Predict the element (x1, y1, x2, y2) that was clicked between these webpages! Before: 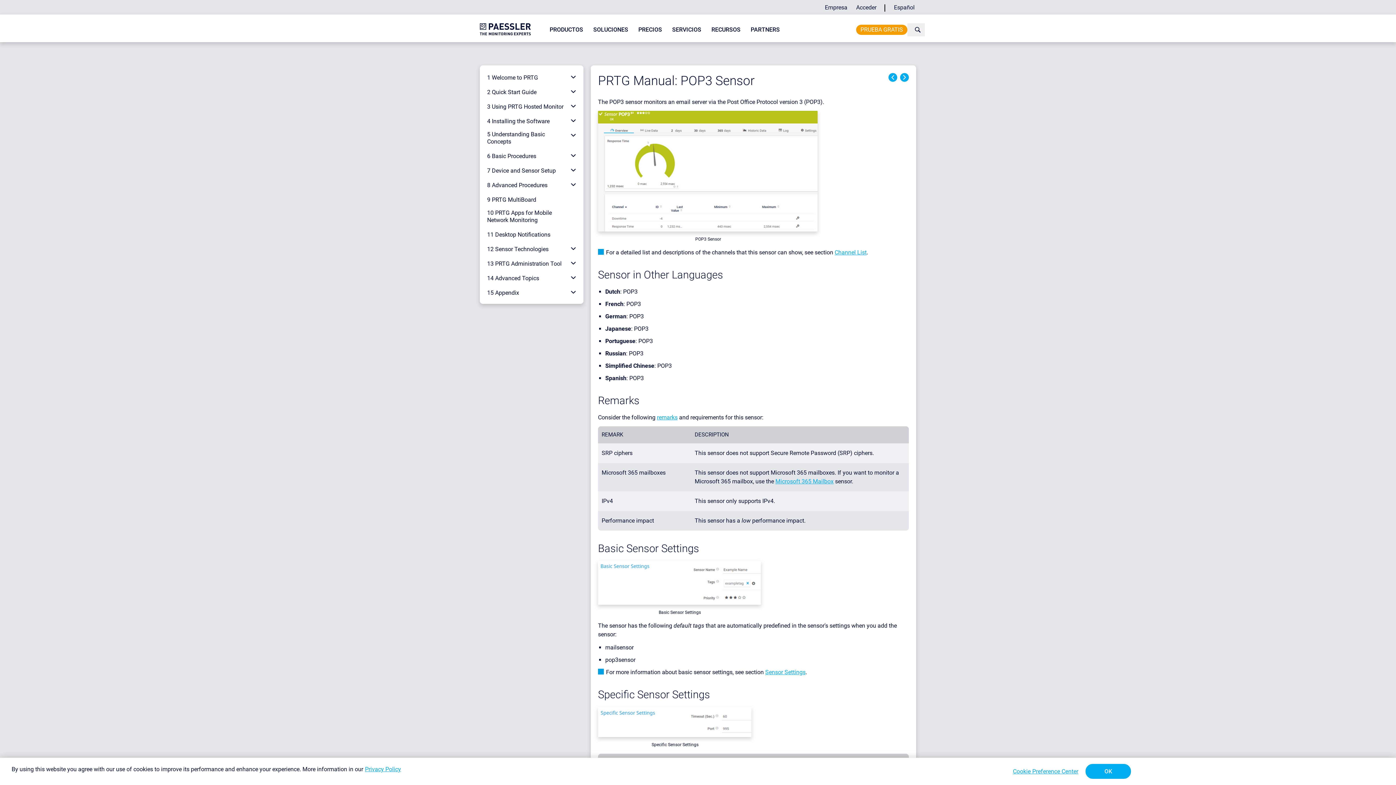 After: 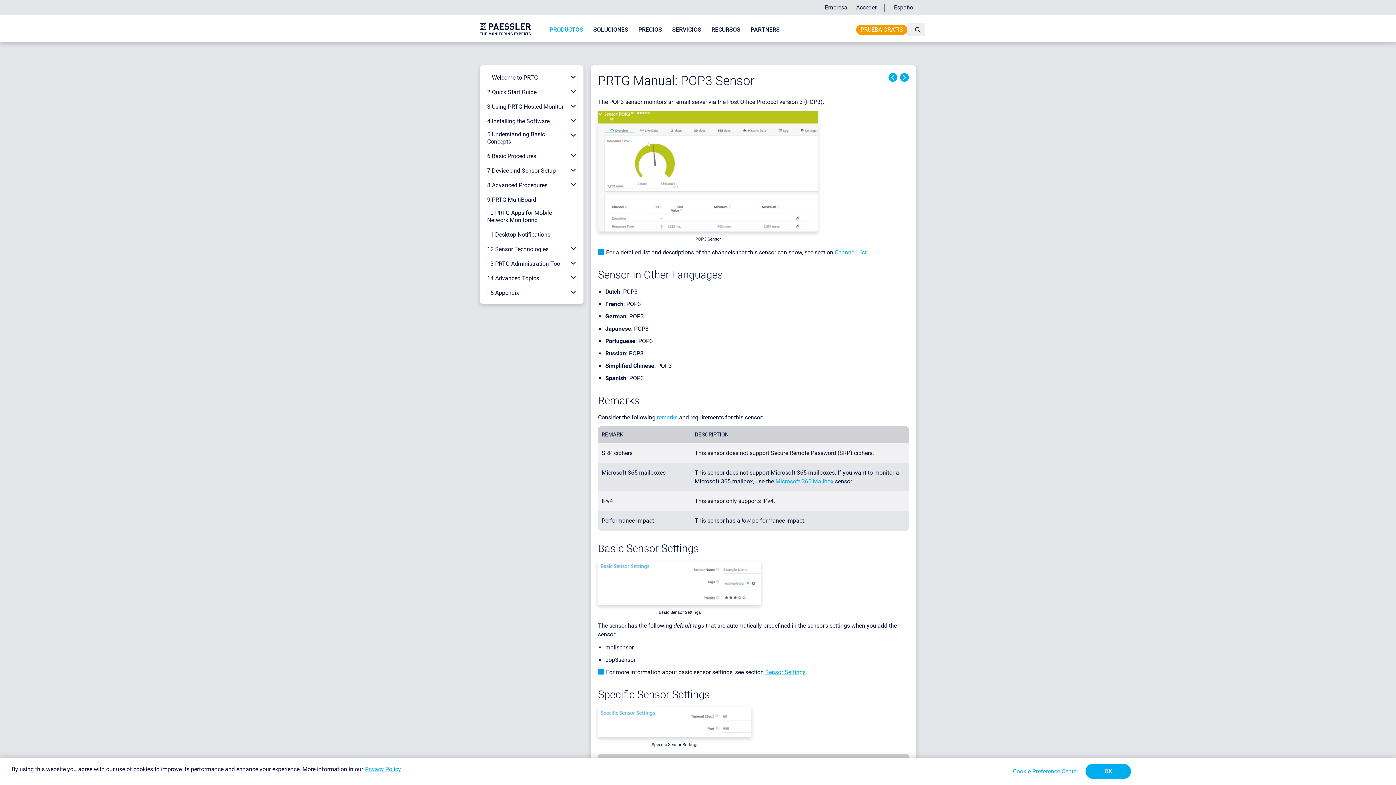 Action: bbox: (546, 23, 586, 36) label: PRODUCTOS